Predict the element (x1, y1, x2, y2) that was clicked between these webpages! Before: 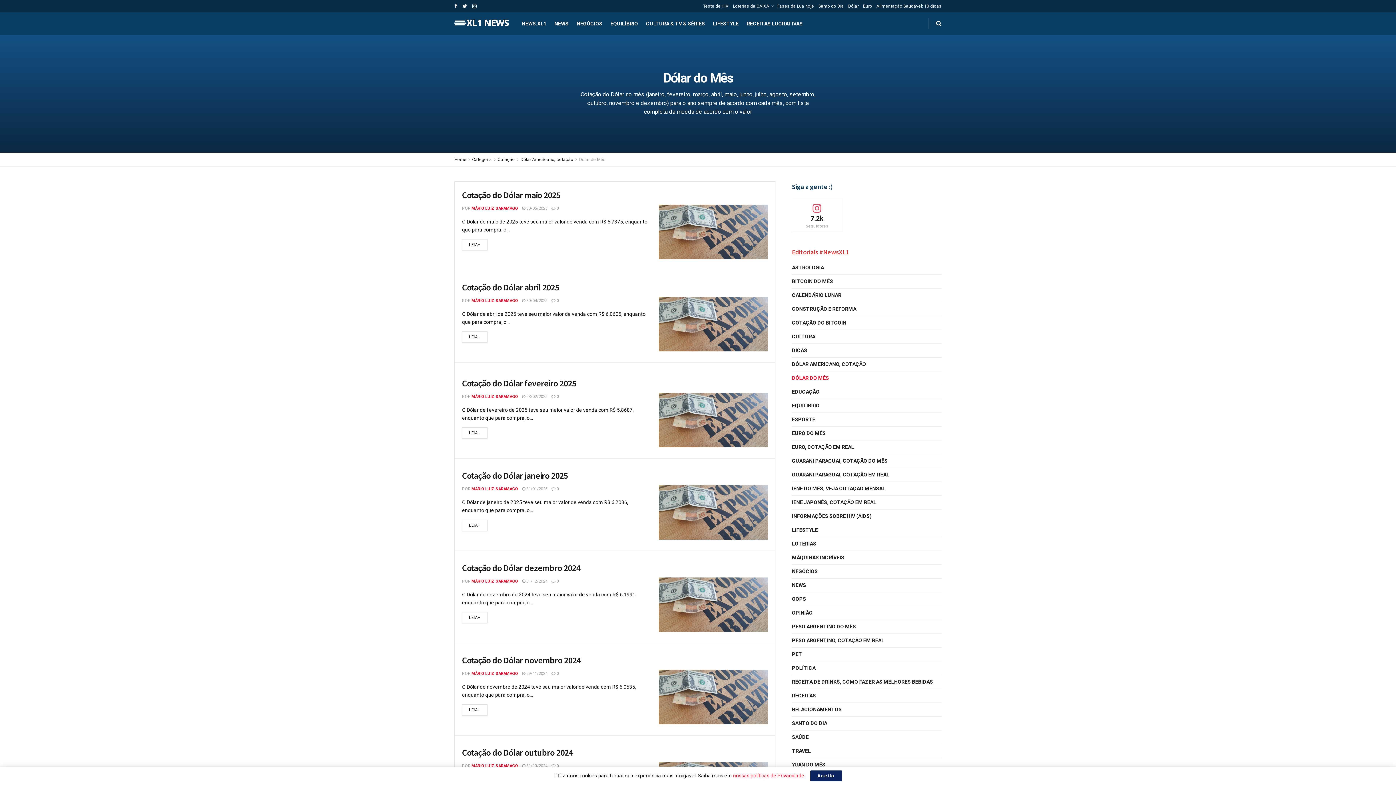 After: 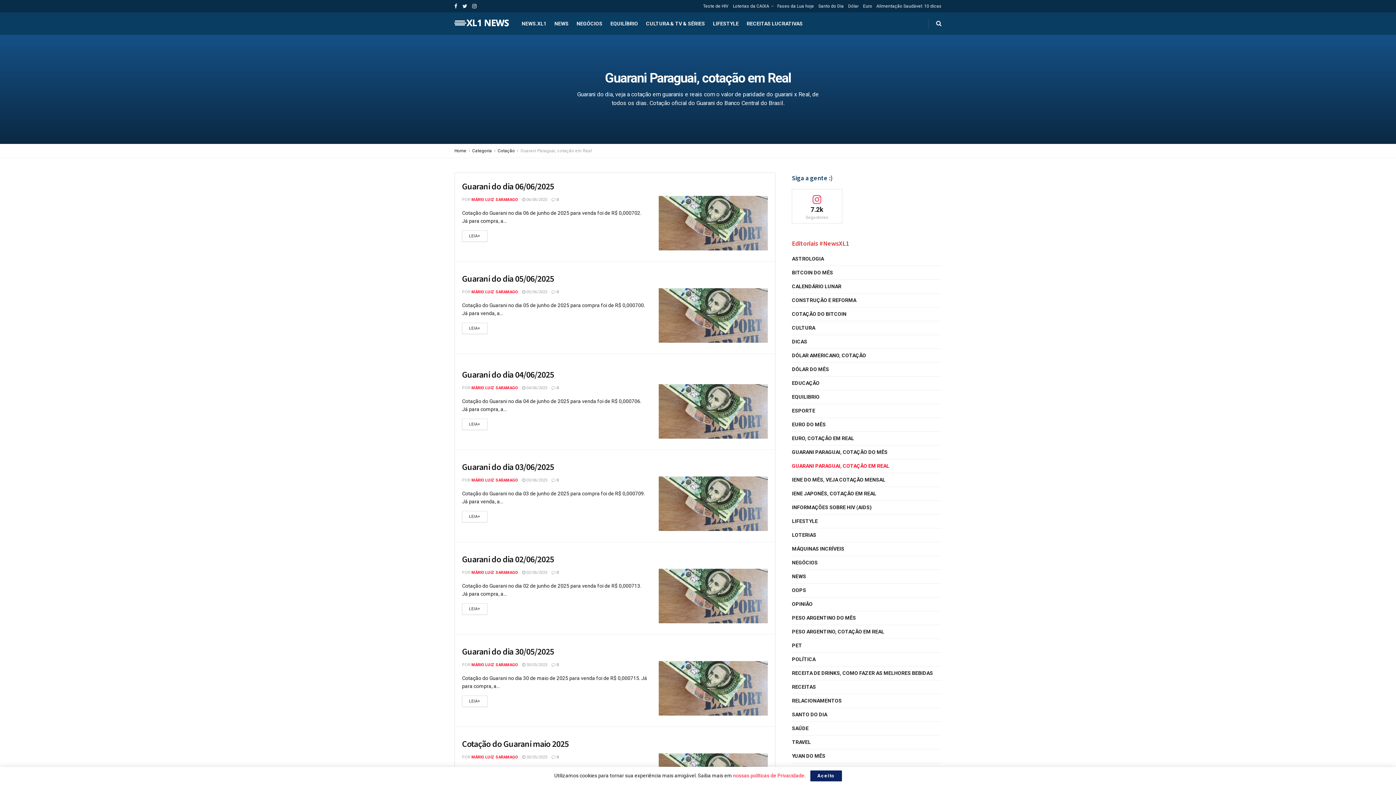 Action: bbox: (792, 470, 889, 479) label: GUARANI PARAGUAI, COTAÇÃO EM REAL